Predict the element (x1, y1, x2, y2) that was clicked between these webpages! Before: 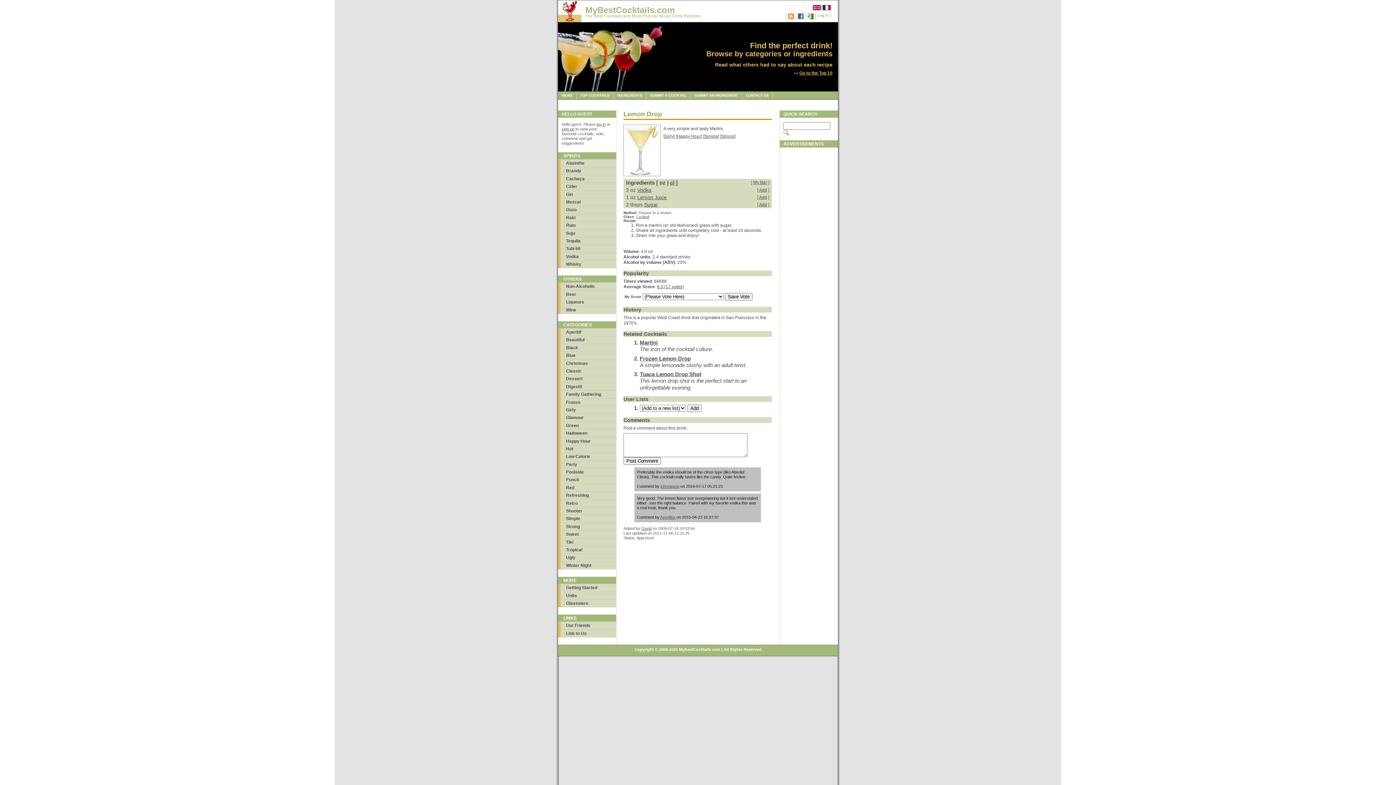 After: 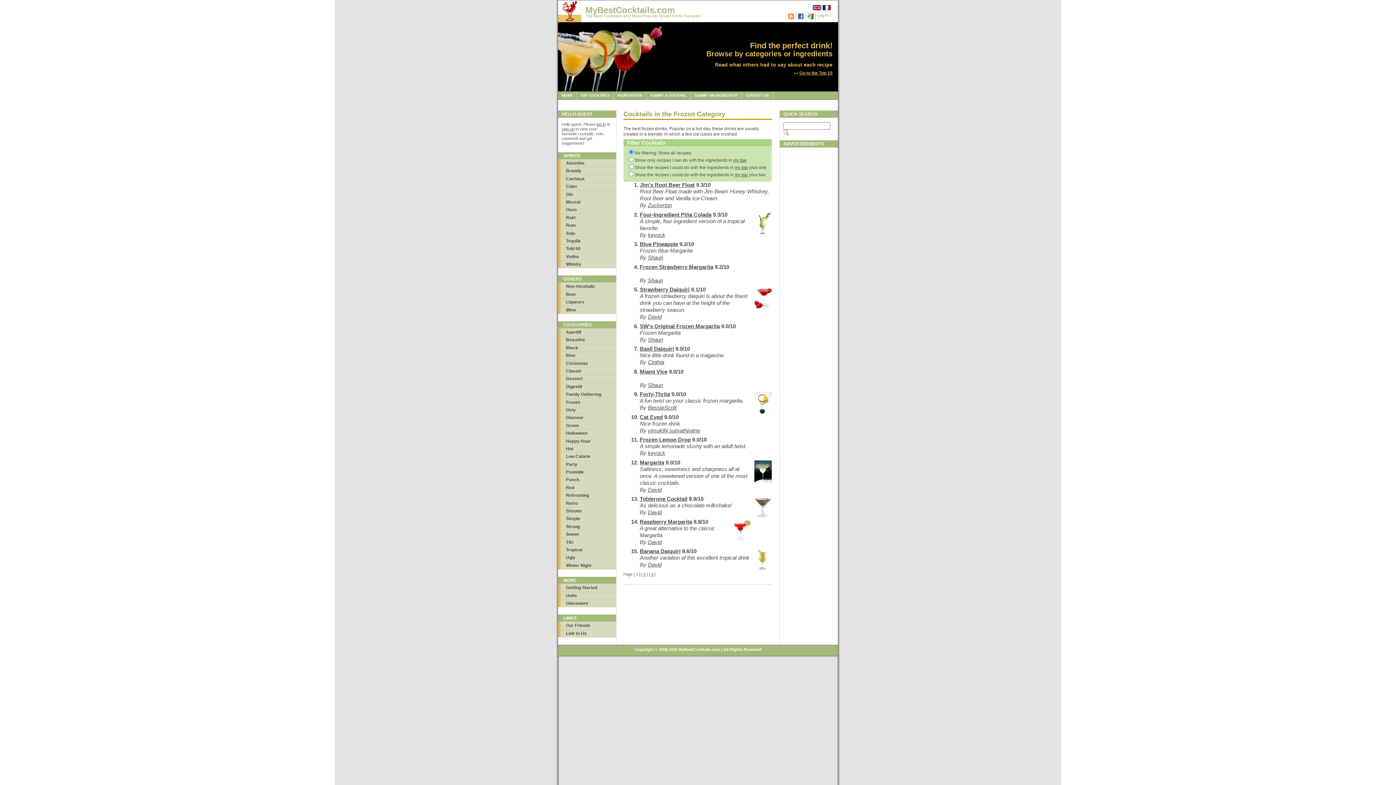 Action: bbox: (558, 398, 616, 406) label: Frozen